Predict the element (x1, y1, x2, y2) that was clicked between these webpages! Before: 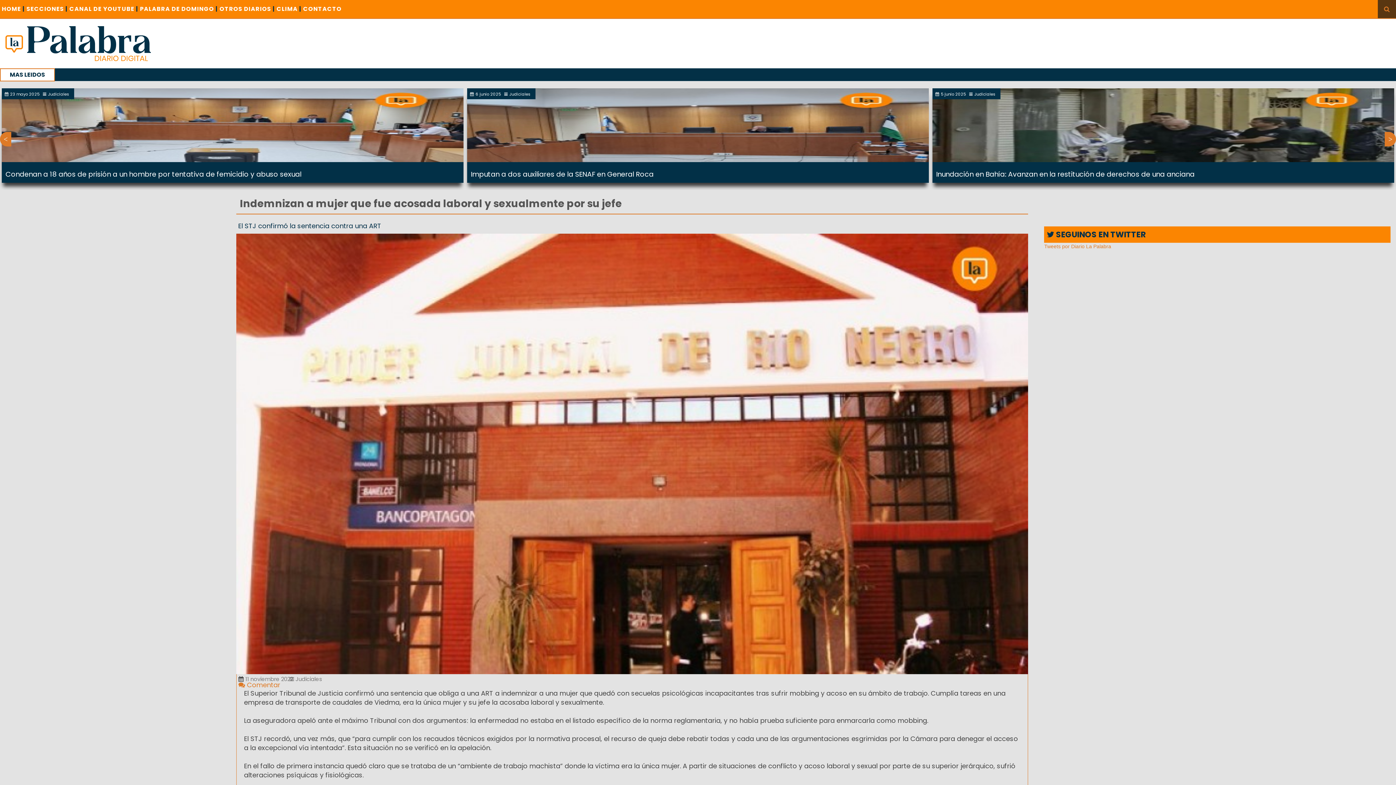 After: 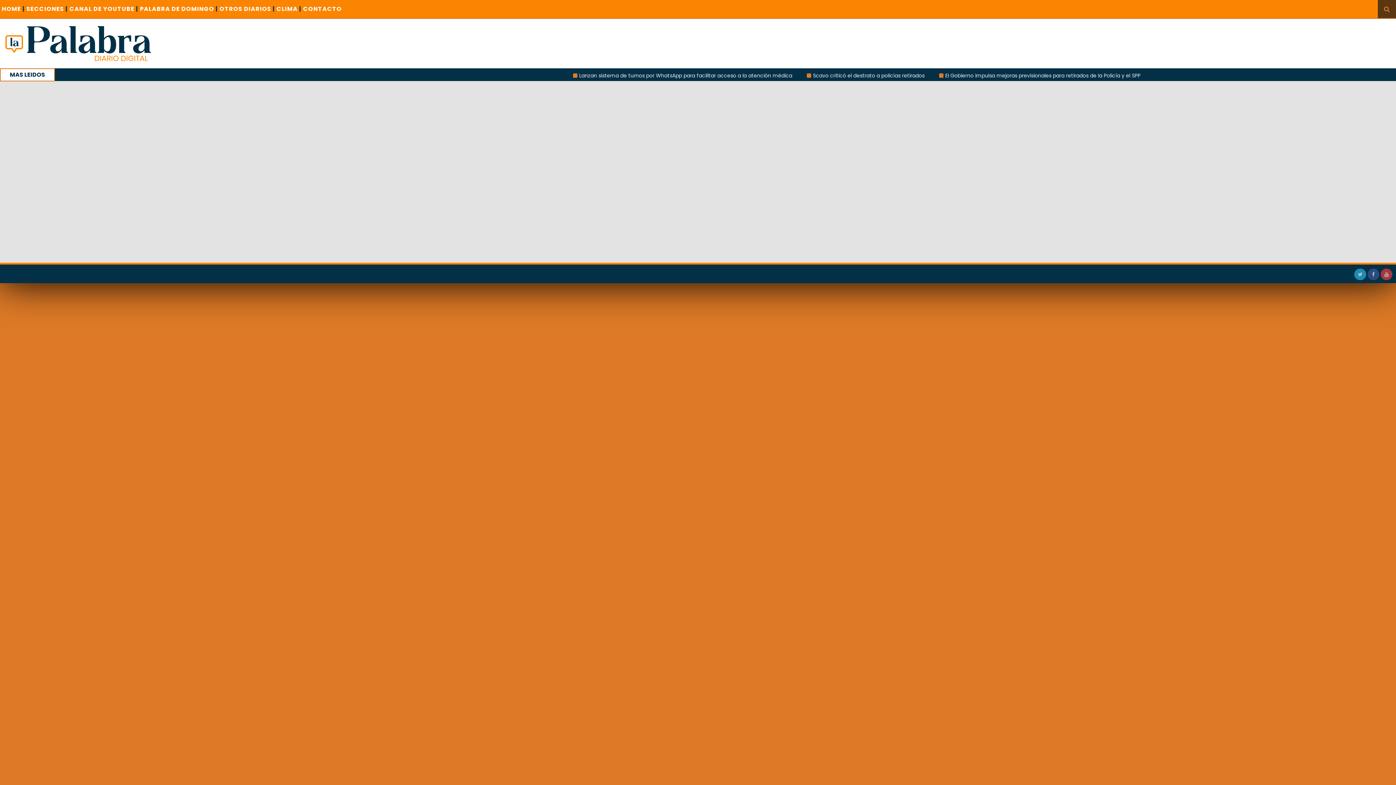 Action: bbox: (274, 0, 301, 18) label: CLIMA |